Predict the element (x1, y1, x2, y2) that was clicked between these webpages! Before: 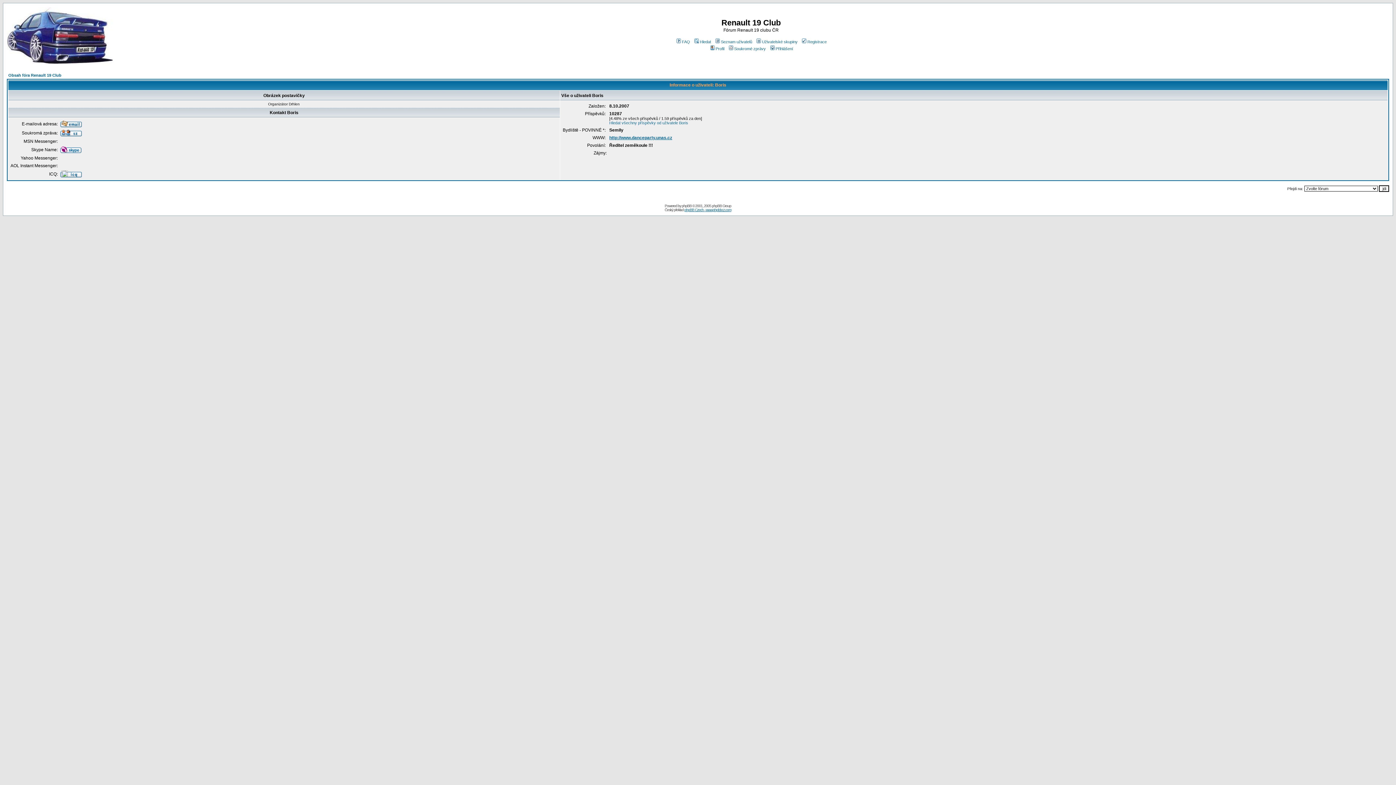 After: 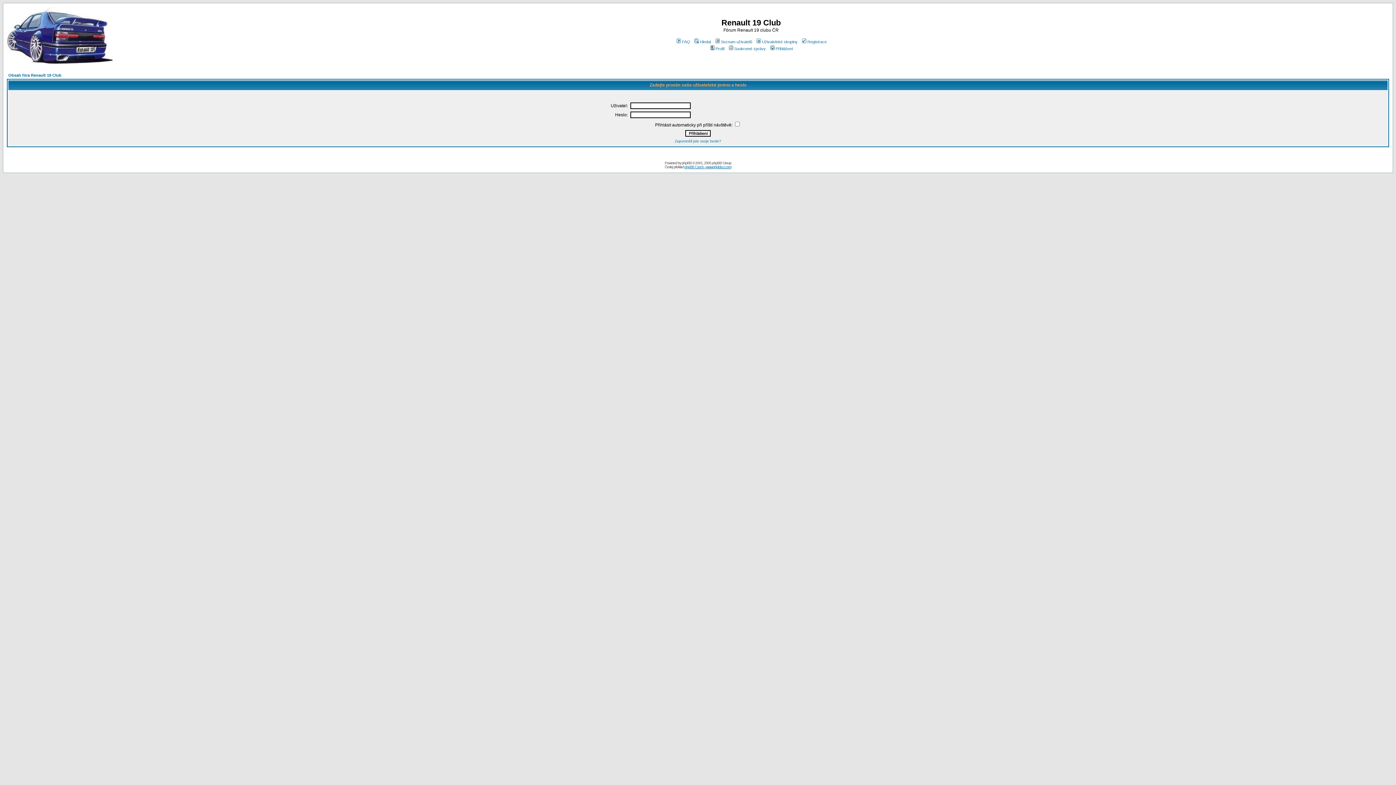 Action: label: Soukromé zprávy bbox: (727, 46, 766, 50)